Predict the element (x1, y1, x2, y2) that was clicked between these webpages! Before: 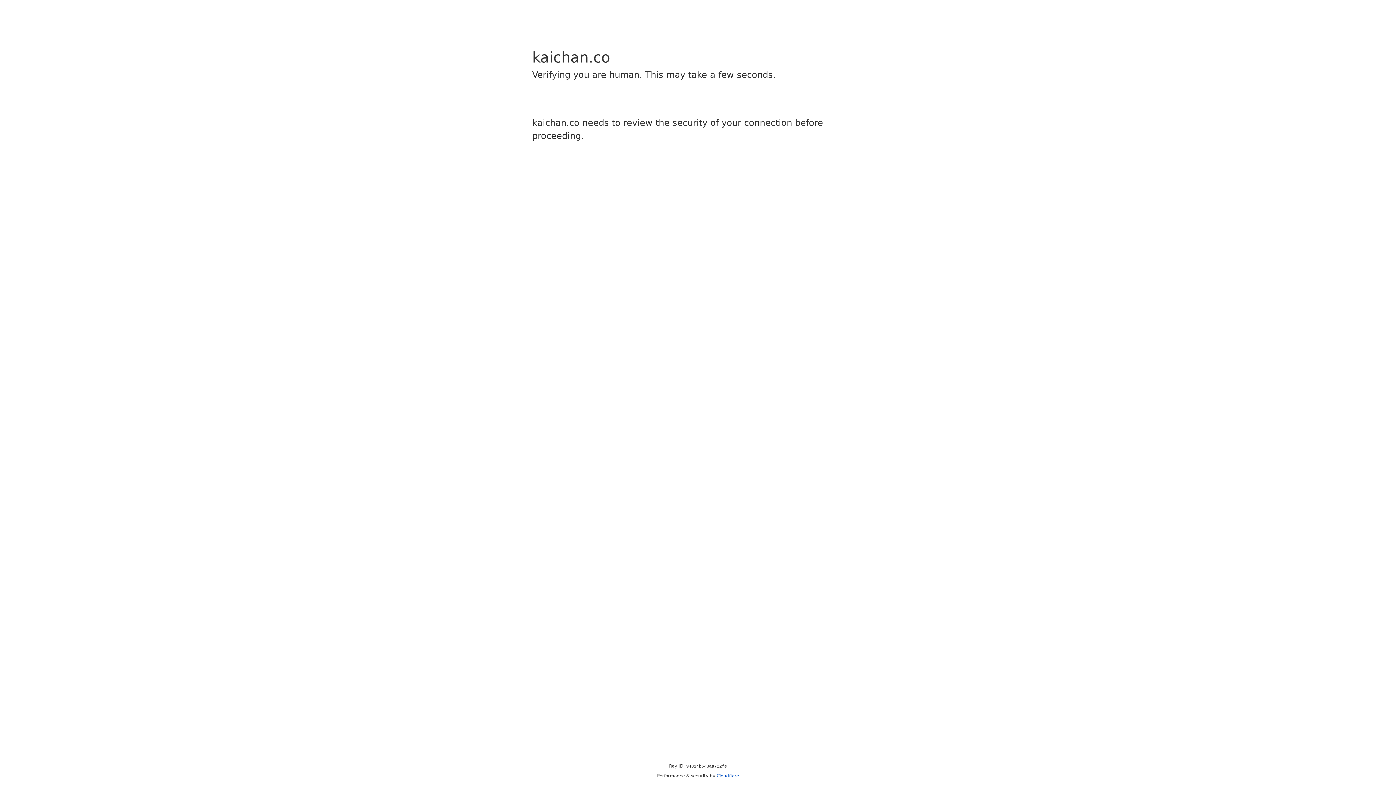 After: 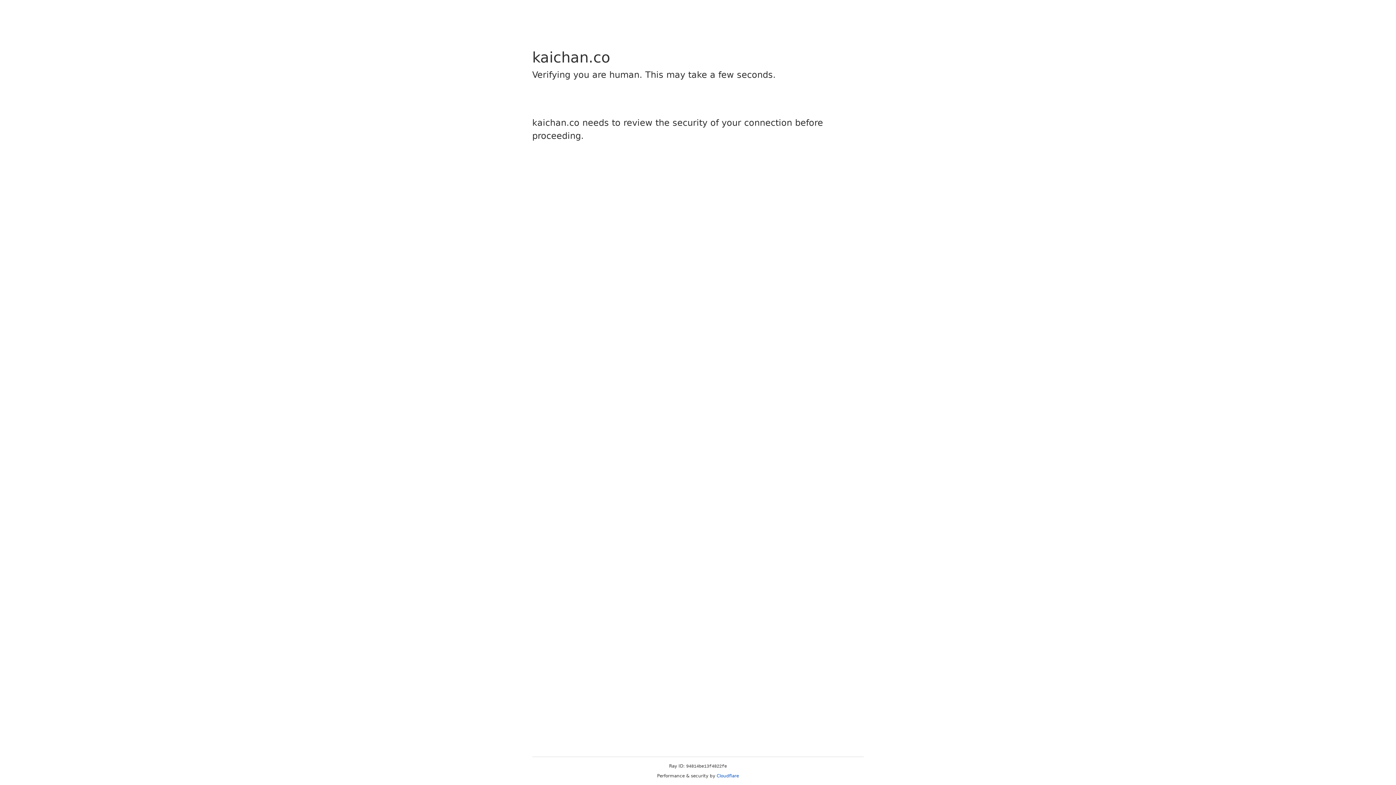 Action: bbox: (716, 773, 739, 778) label: Cloudflare